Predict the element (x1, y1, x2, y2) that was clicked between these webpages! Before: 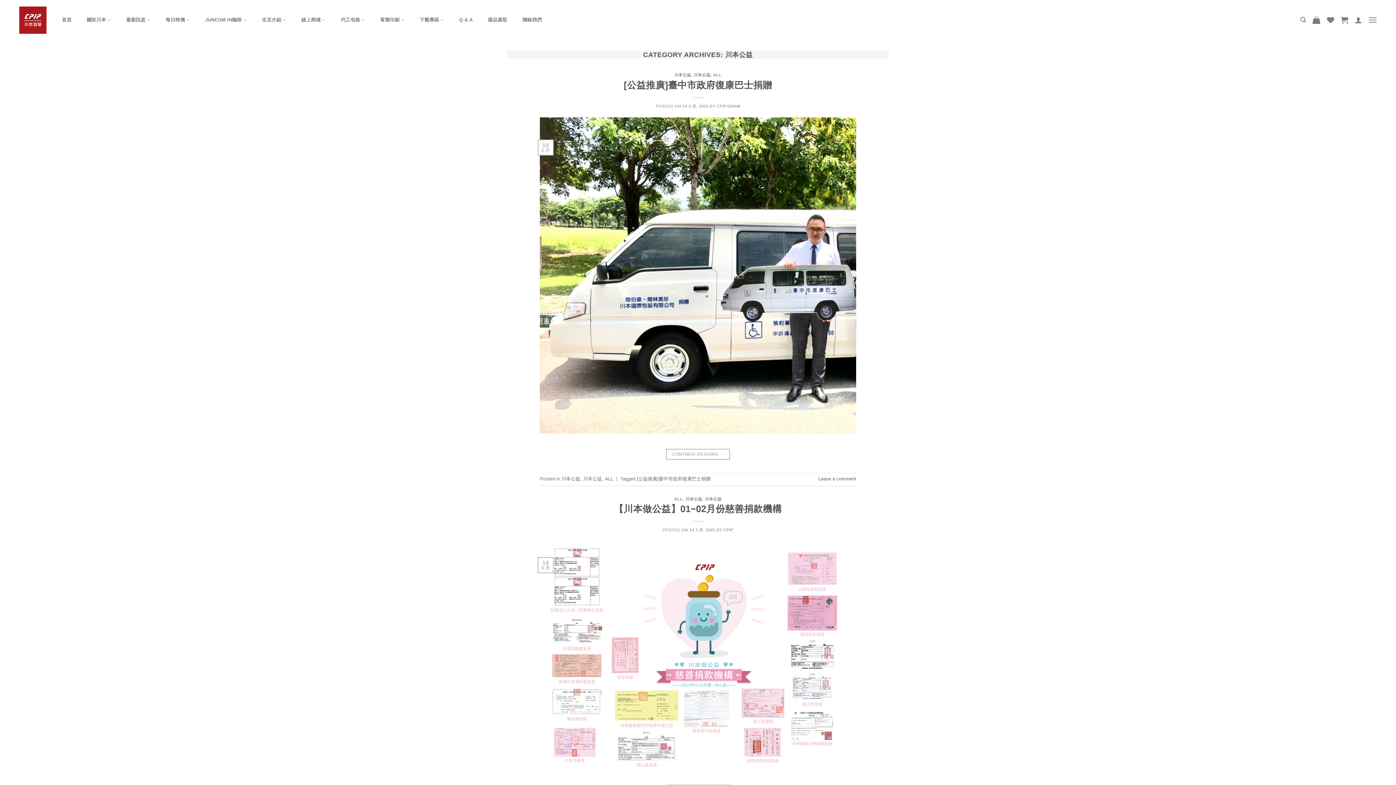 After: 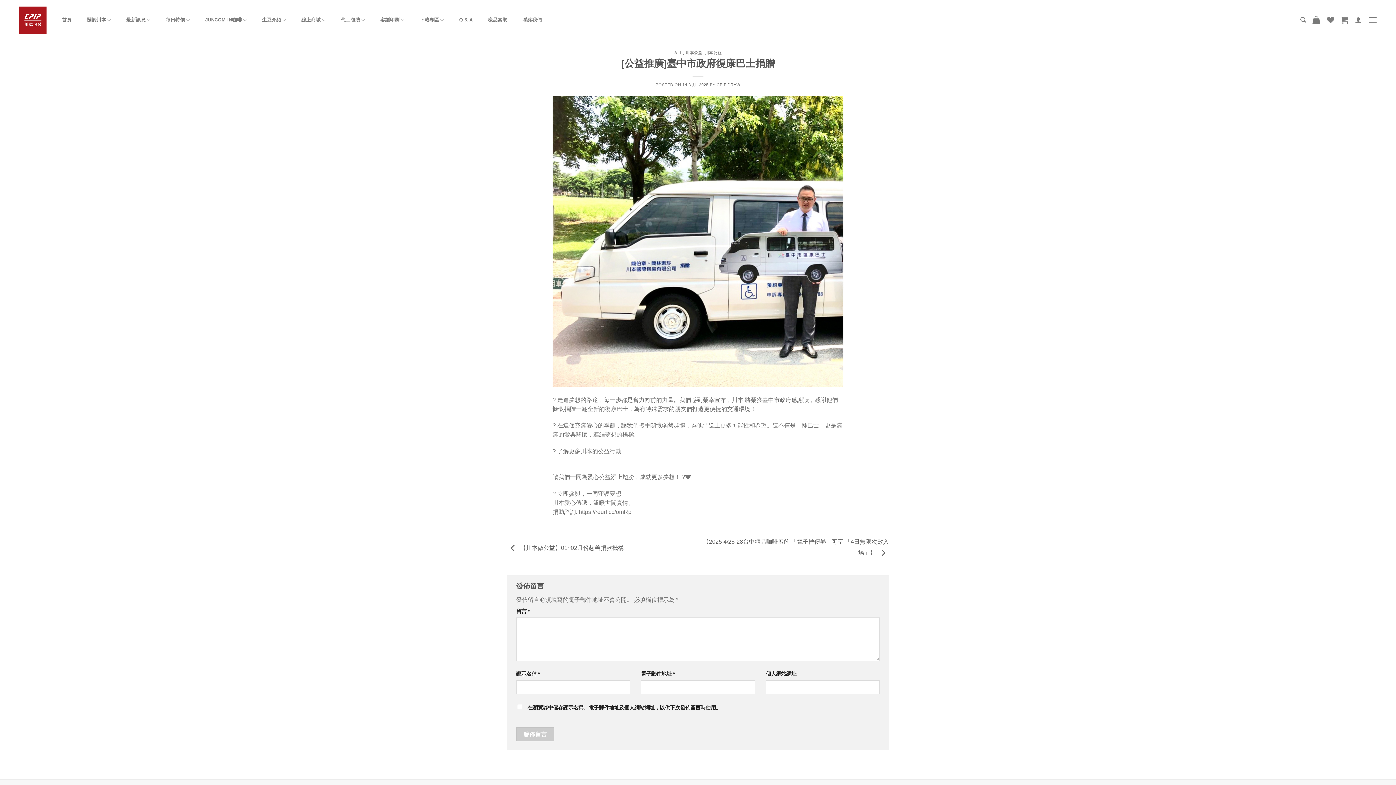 Action: bbox: (540, 272, 856, 278)